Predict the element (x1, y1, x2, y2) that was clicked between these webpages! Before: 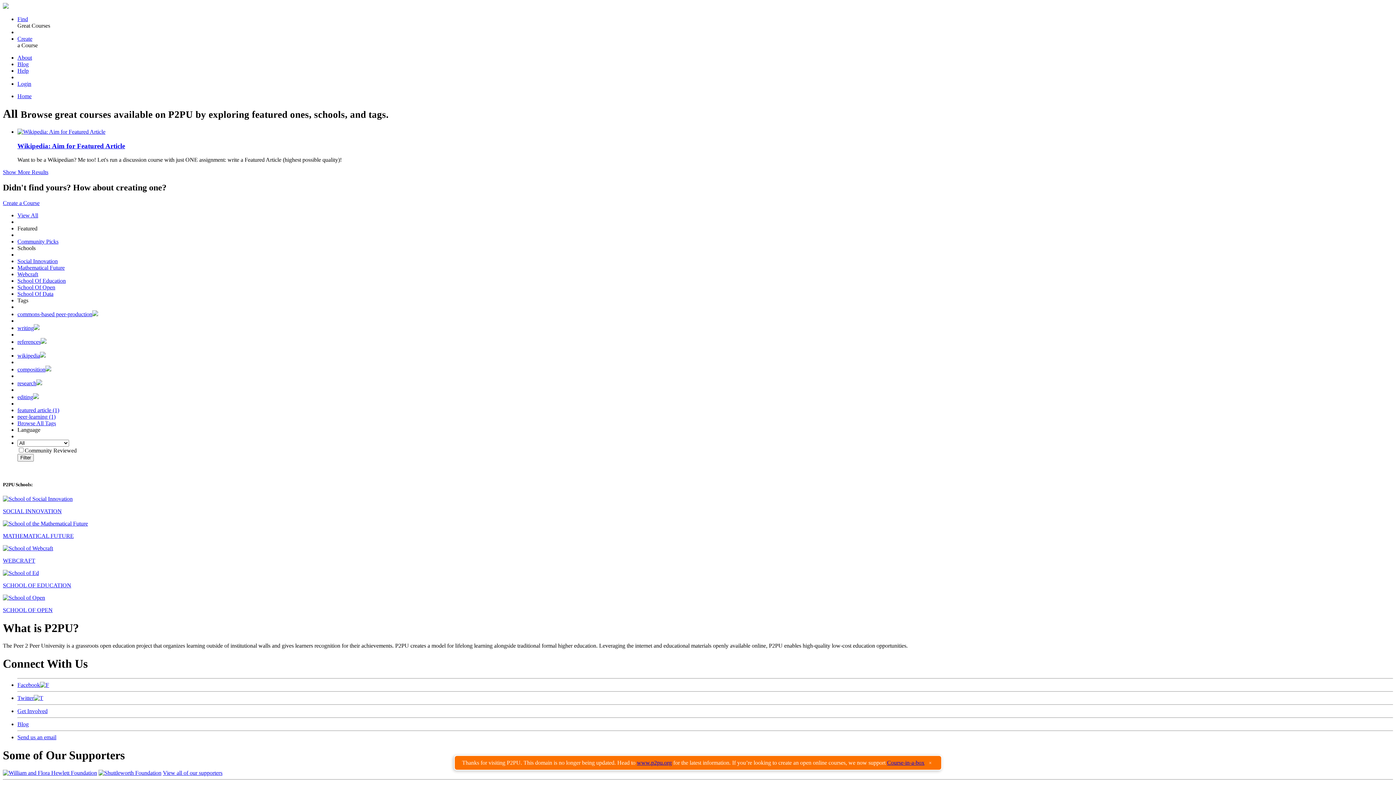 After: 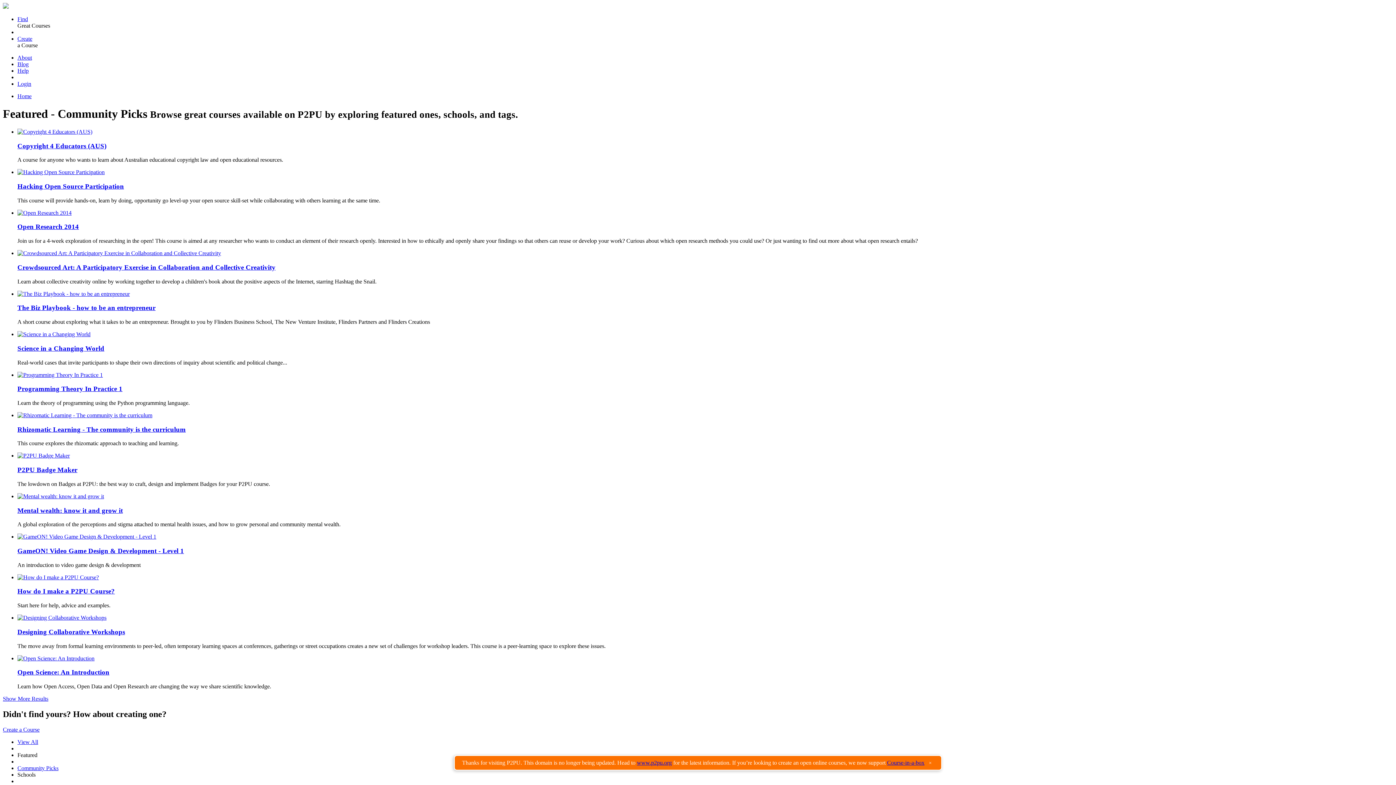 Action: bbox: (17, 238, 58, 244) label: Community Picks